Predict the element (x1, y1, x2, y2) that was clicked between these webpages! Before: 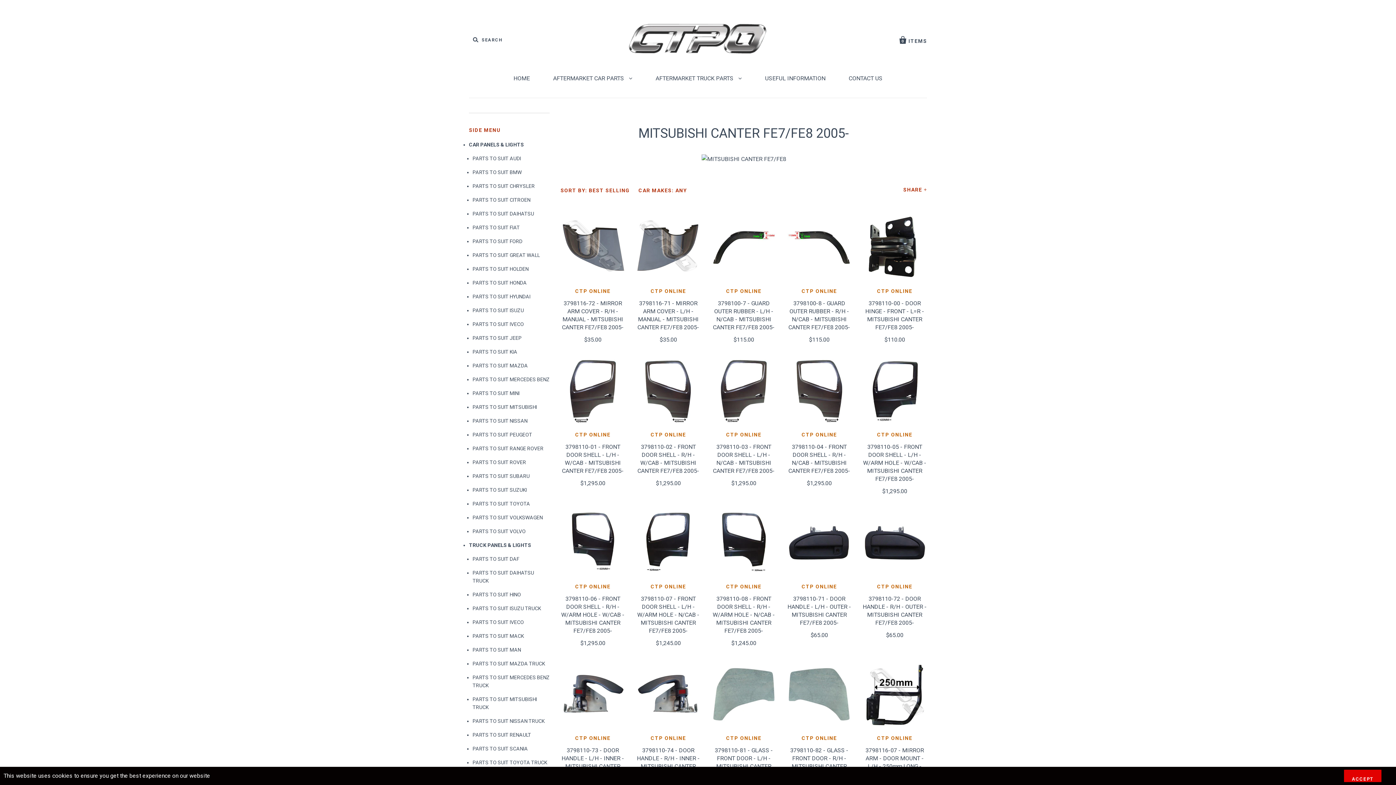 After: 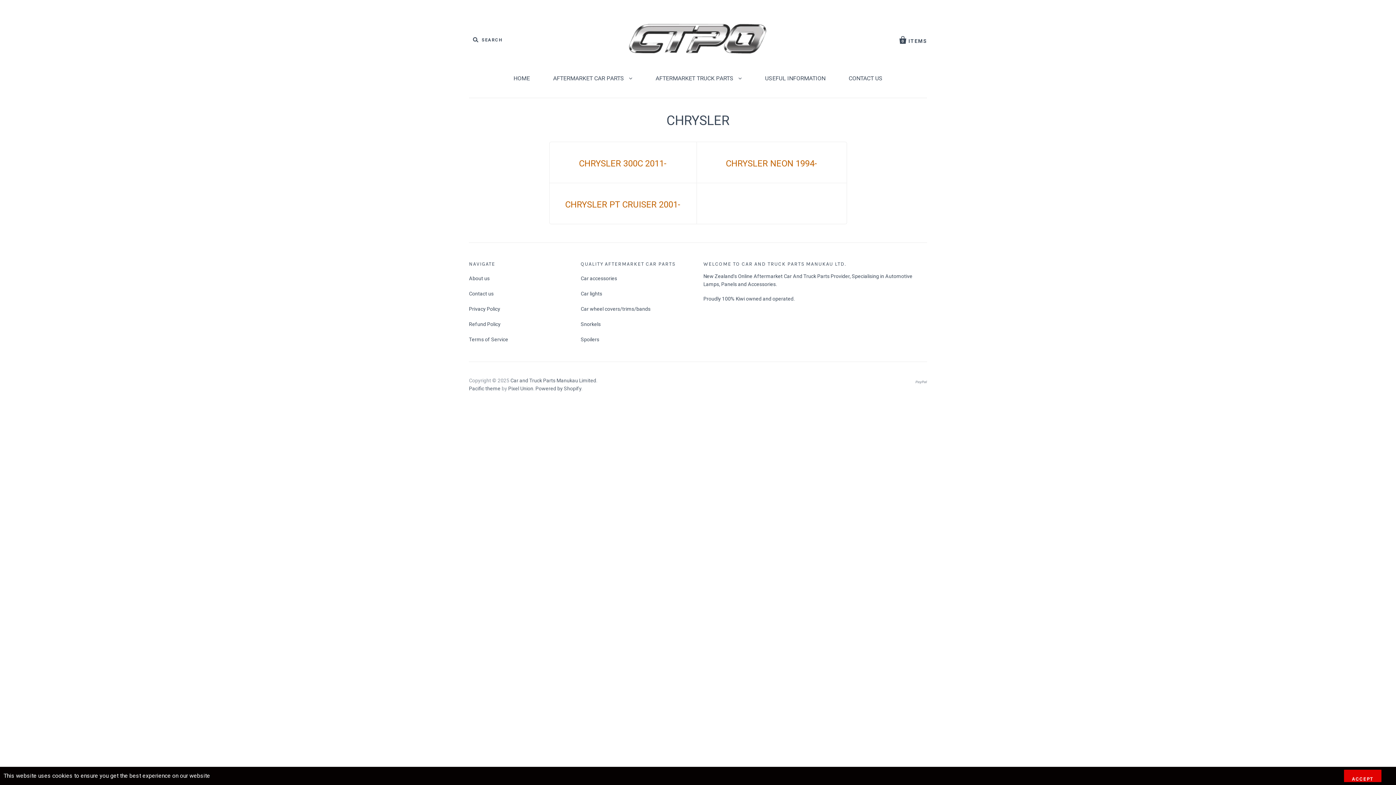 Action: label: PARTS TO SUIT CHRYSLER bbox: (472, 183, 534, 189)